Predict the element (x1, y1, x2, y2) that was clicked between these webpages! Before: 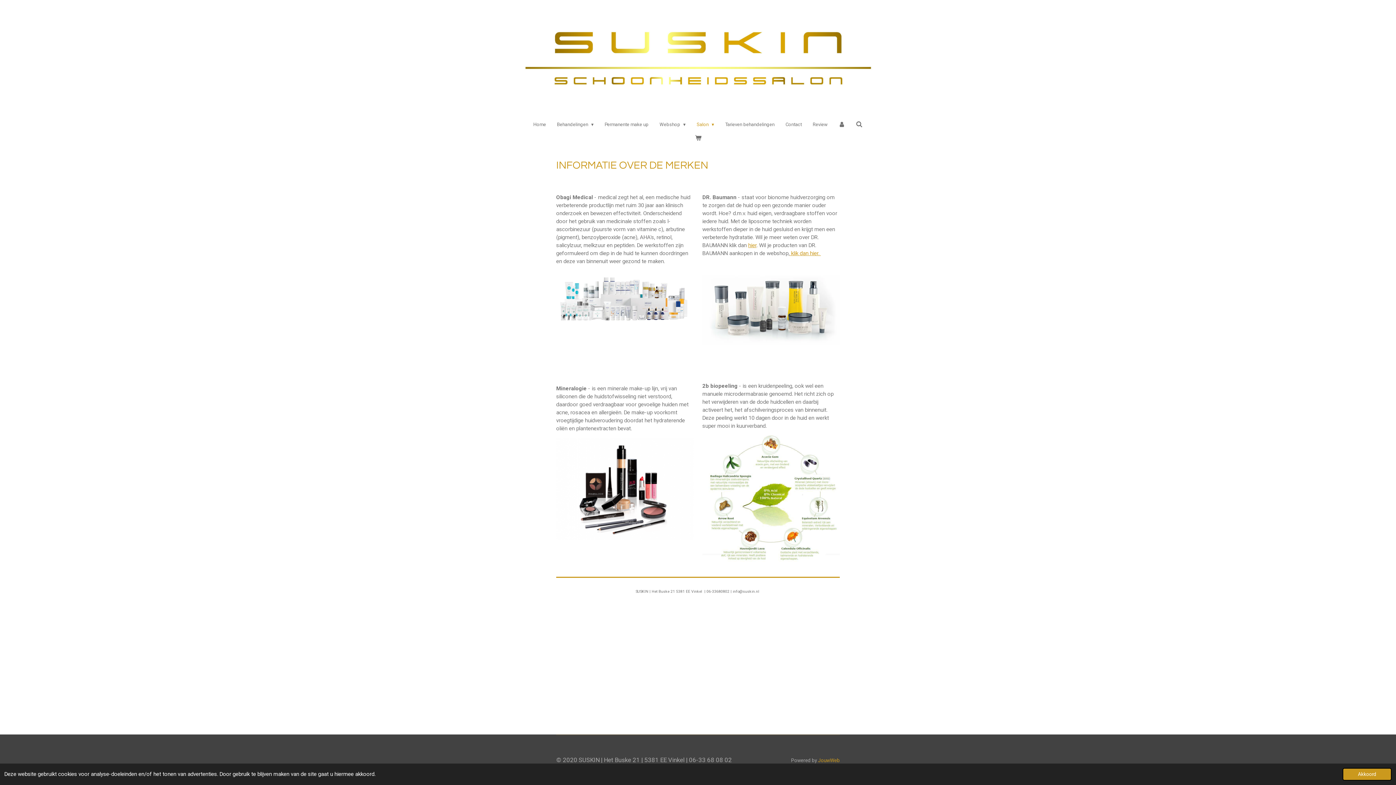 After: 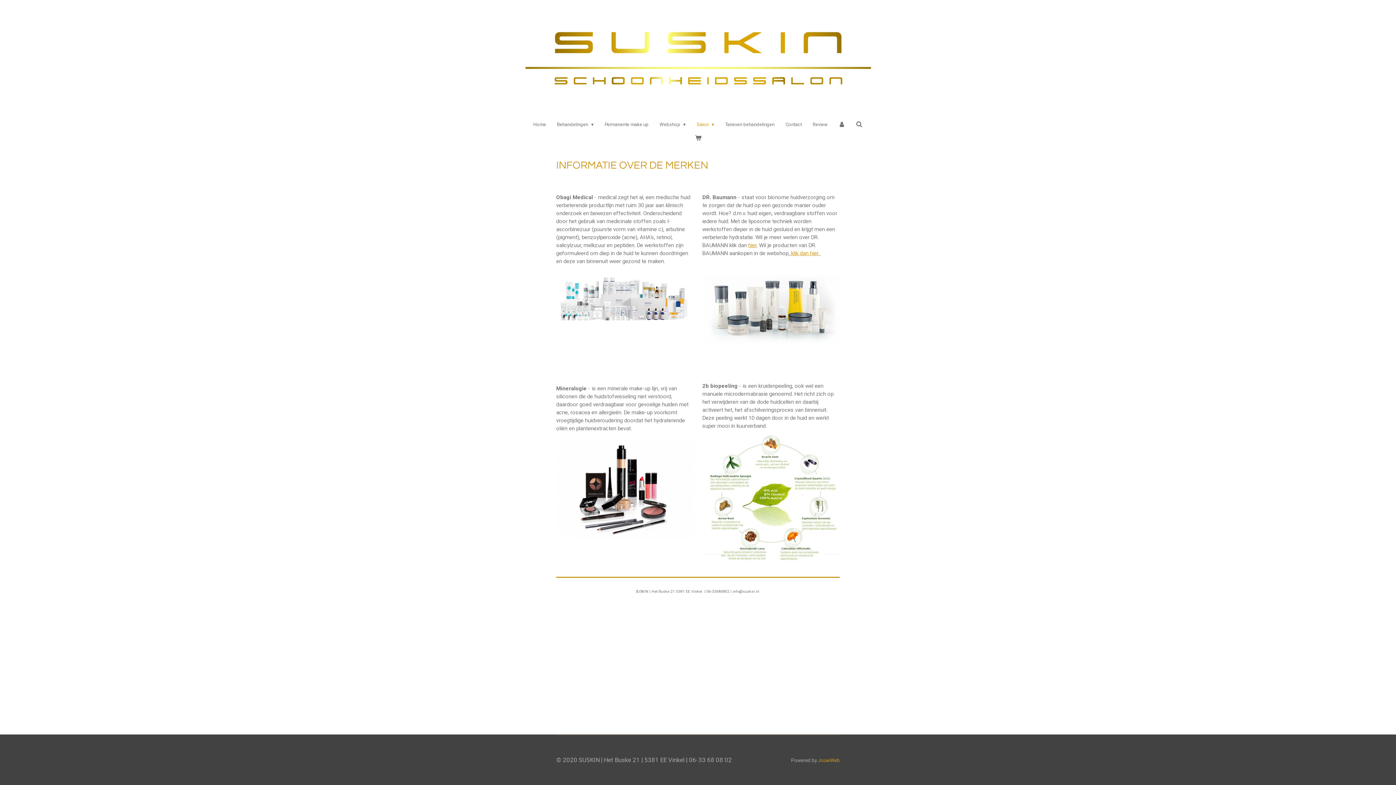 Action: bbox: (1342, 768, 1392, 781) label: dismiss cookie message